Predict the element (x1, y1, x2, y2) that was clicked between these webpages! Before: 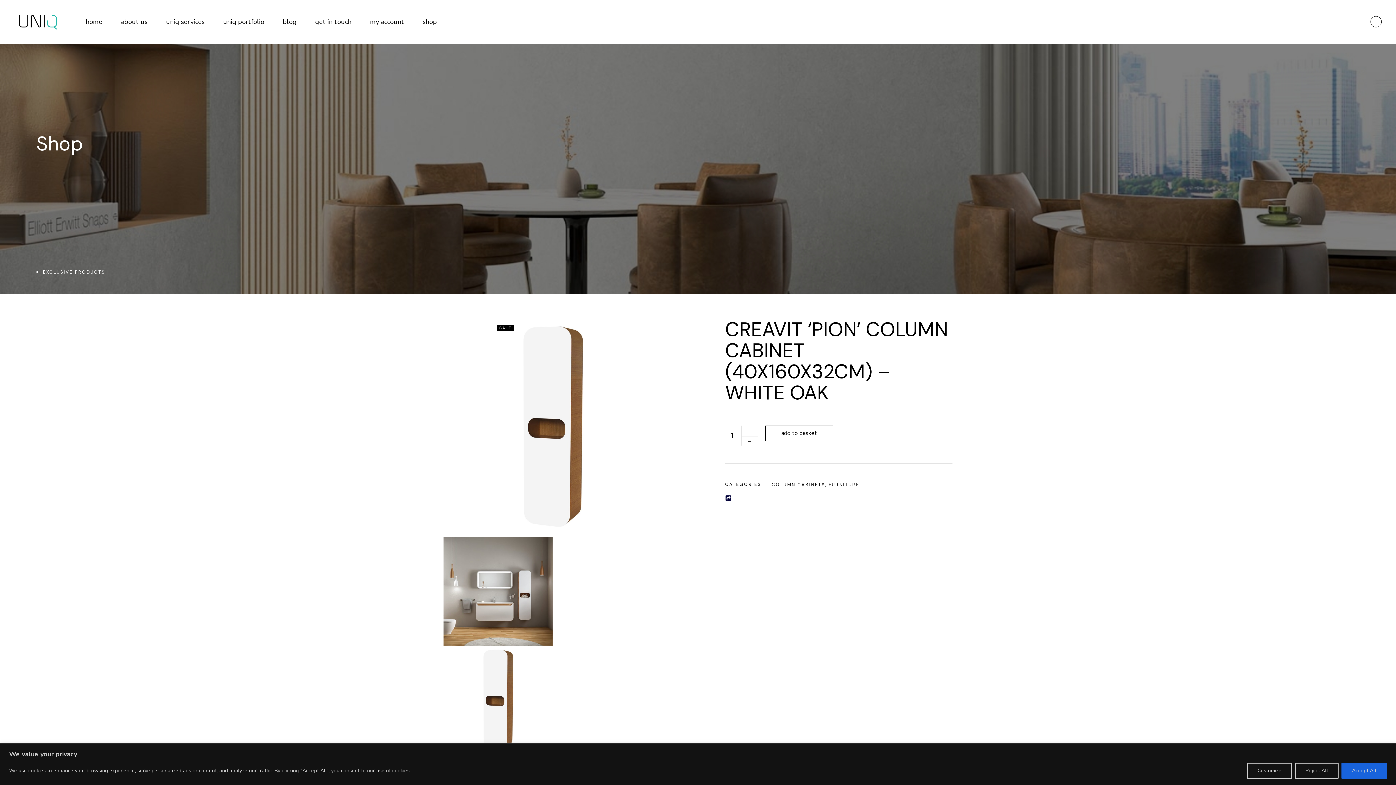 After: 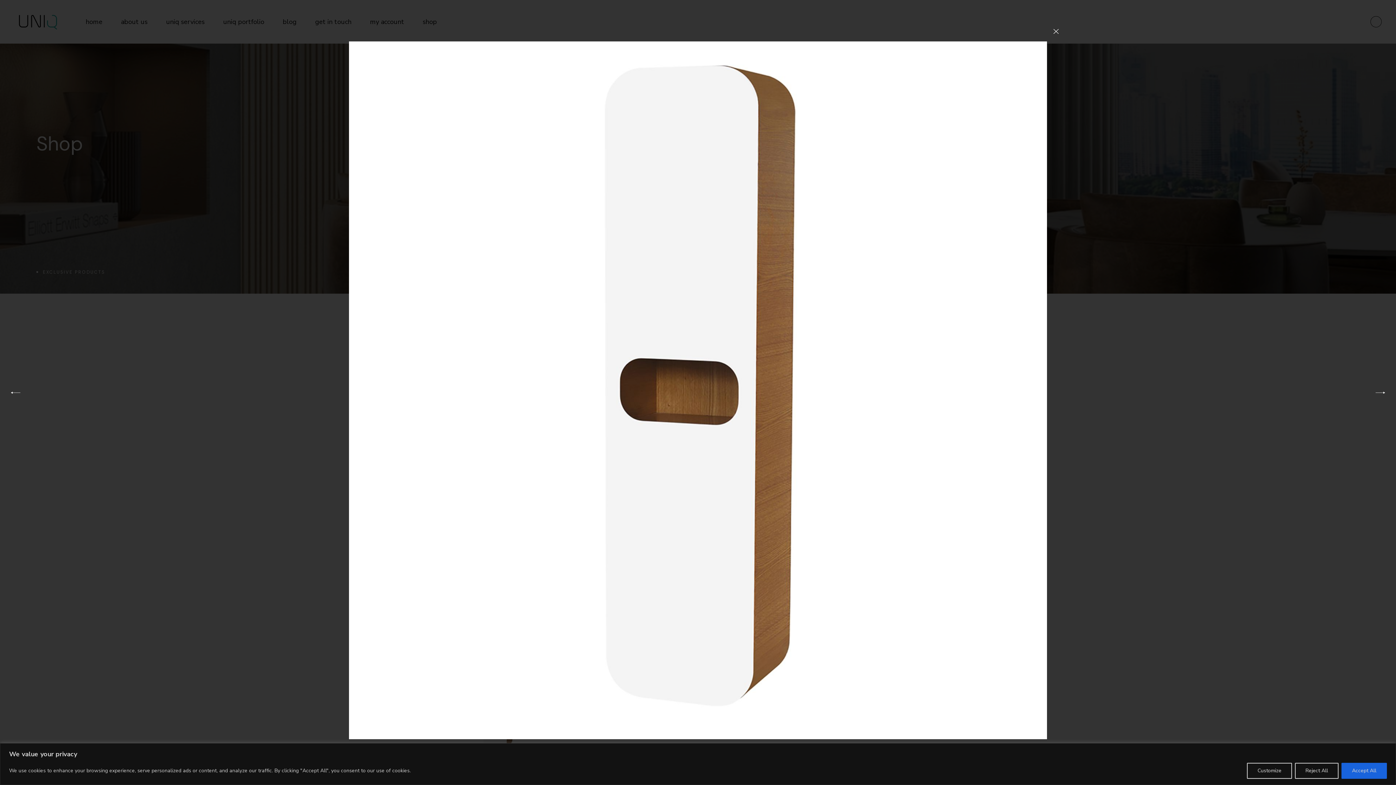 Action: bbox: (443, 696, 552, 704)